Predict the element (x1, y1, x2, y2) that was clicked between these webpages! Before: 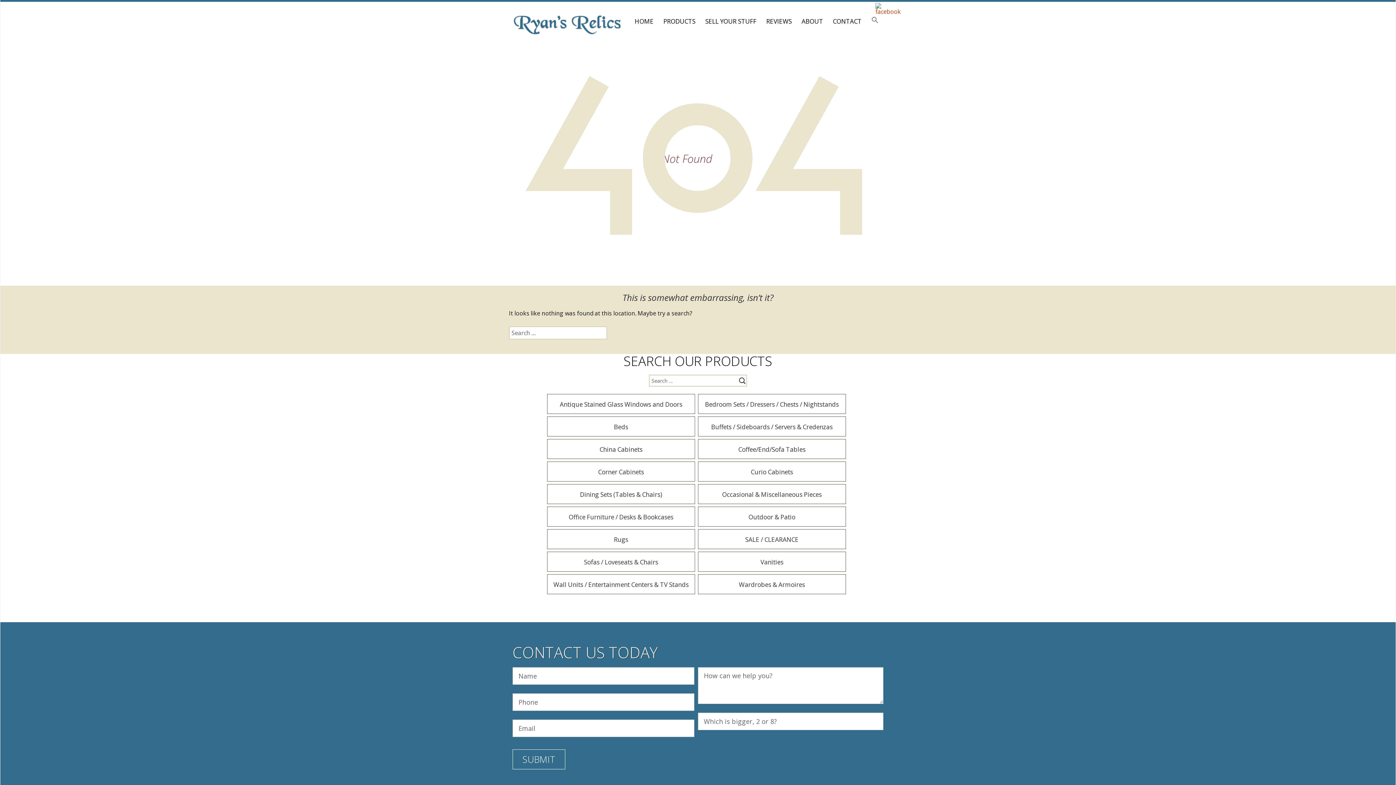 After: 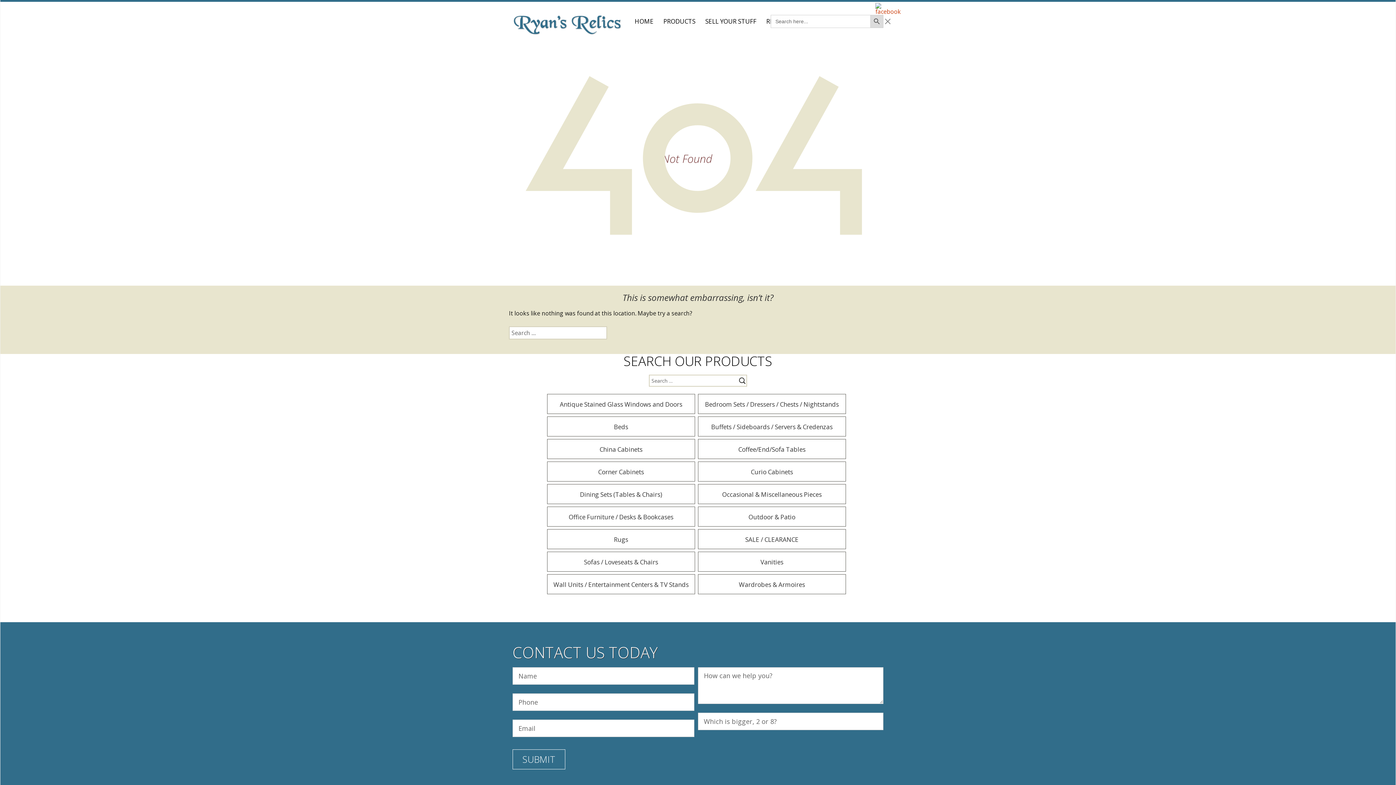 Action: label: Search Icon Link bbox: (866, 12, 883, 30)